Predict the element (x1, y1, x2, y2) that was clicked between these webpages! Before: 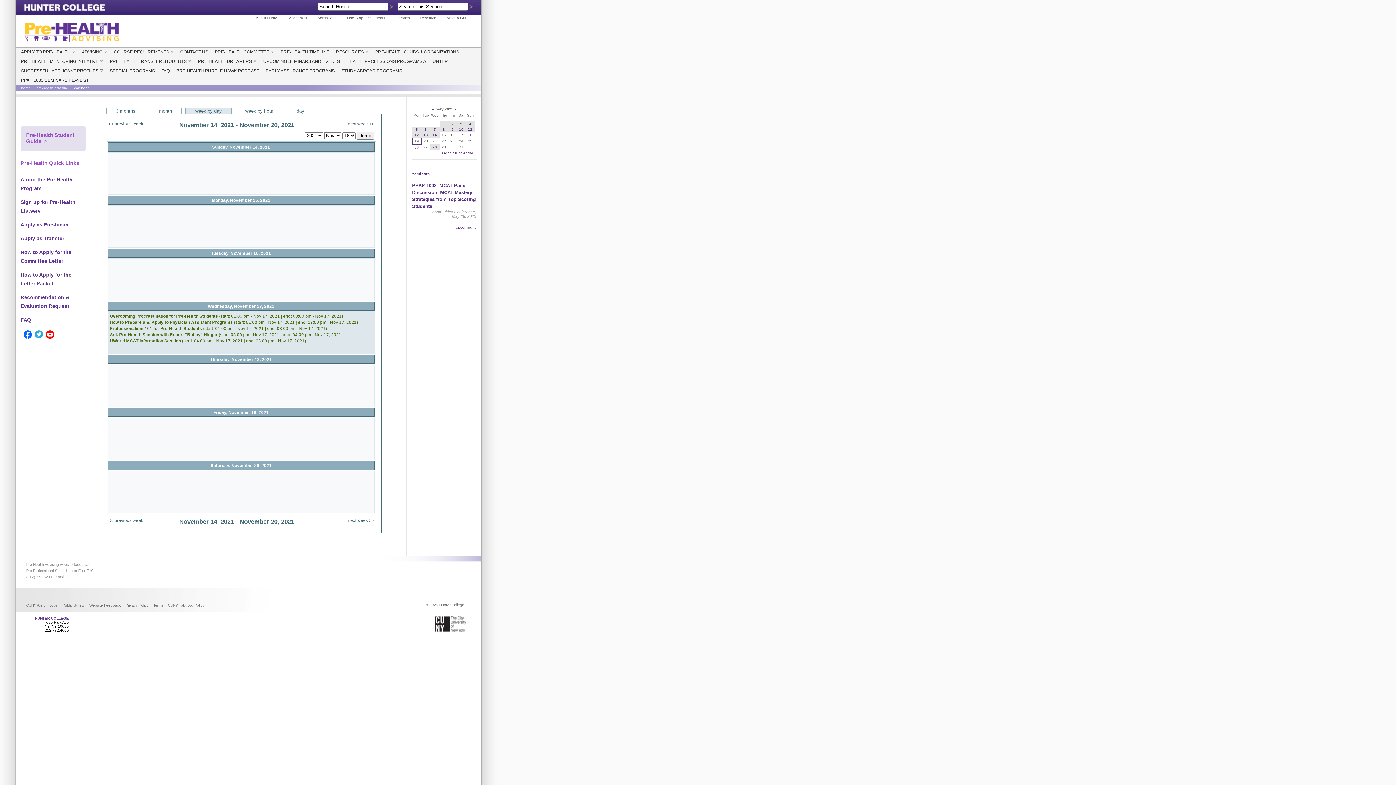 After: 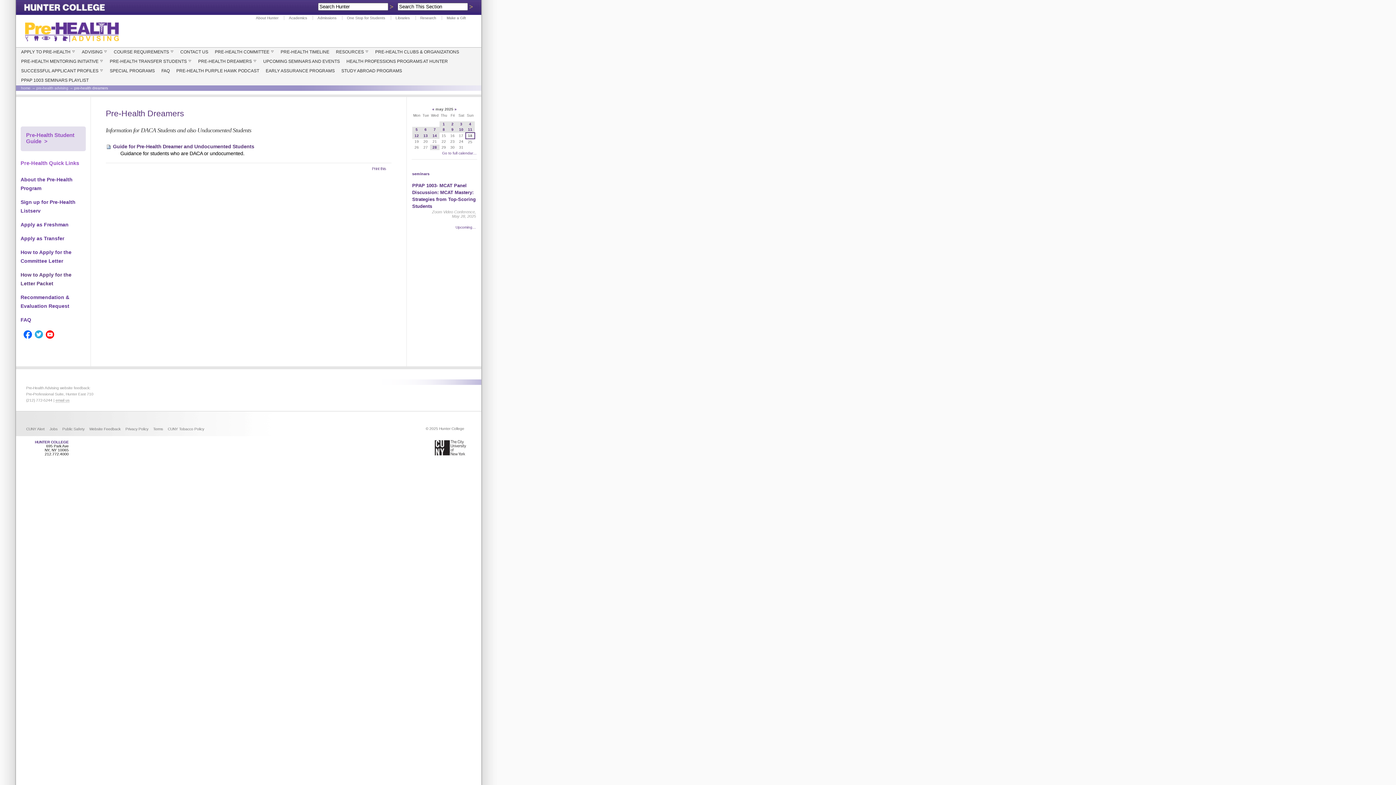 Action: label: PRE-HEALTH DREAMERS bbox: (197, 57, 257, 66)